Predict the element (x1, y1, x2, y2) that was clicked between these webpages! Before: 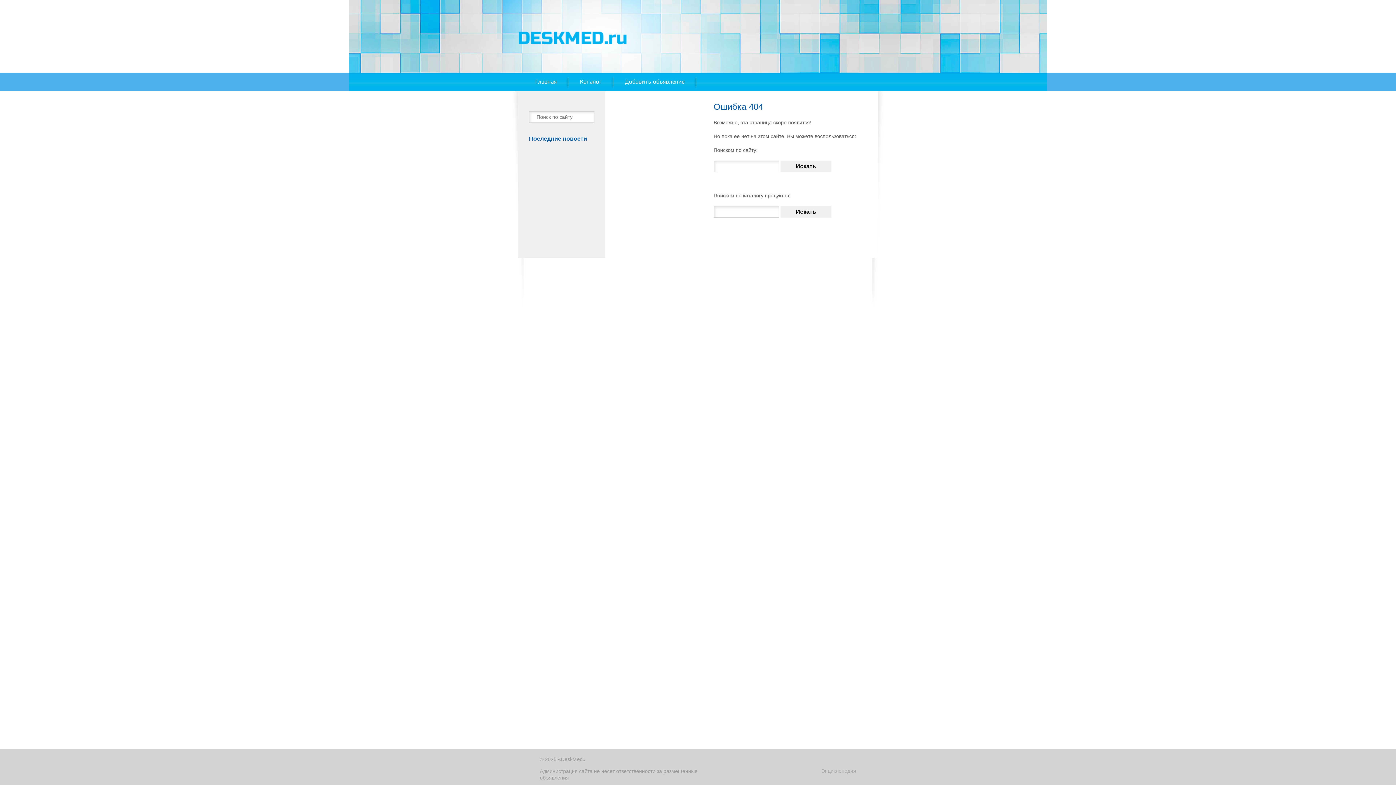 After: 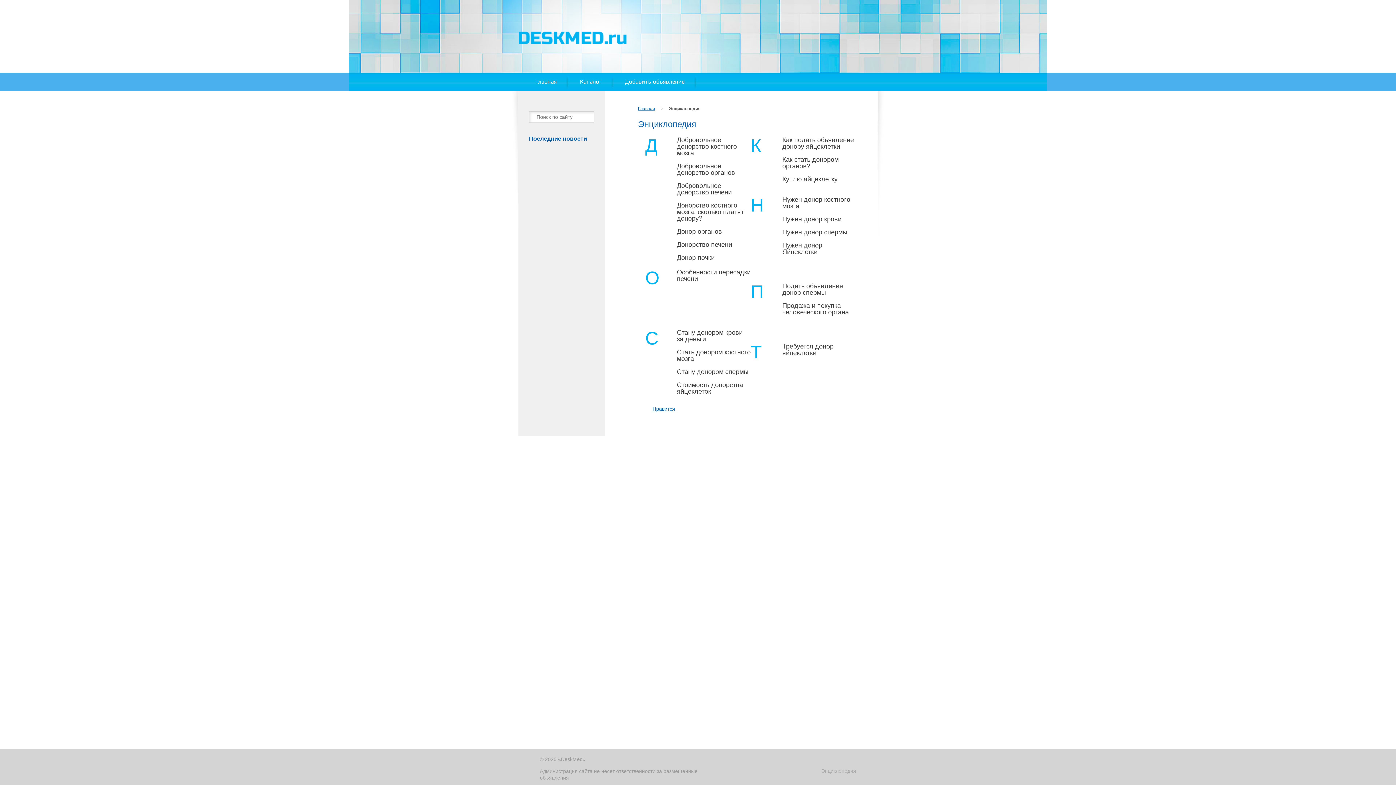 Action: bbox: (821, 768, 856, 774) label: Энциклопедия